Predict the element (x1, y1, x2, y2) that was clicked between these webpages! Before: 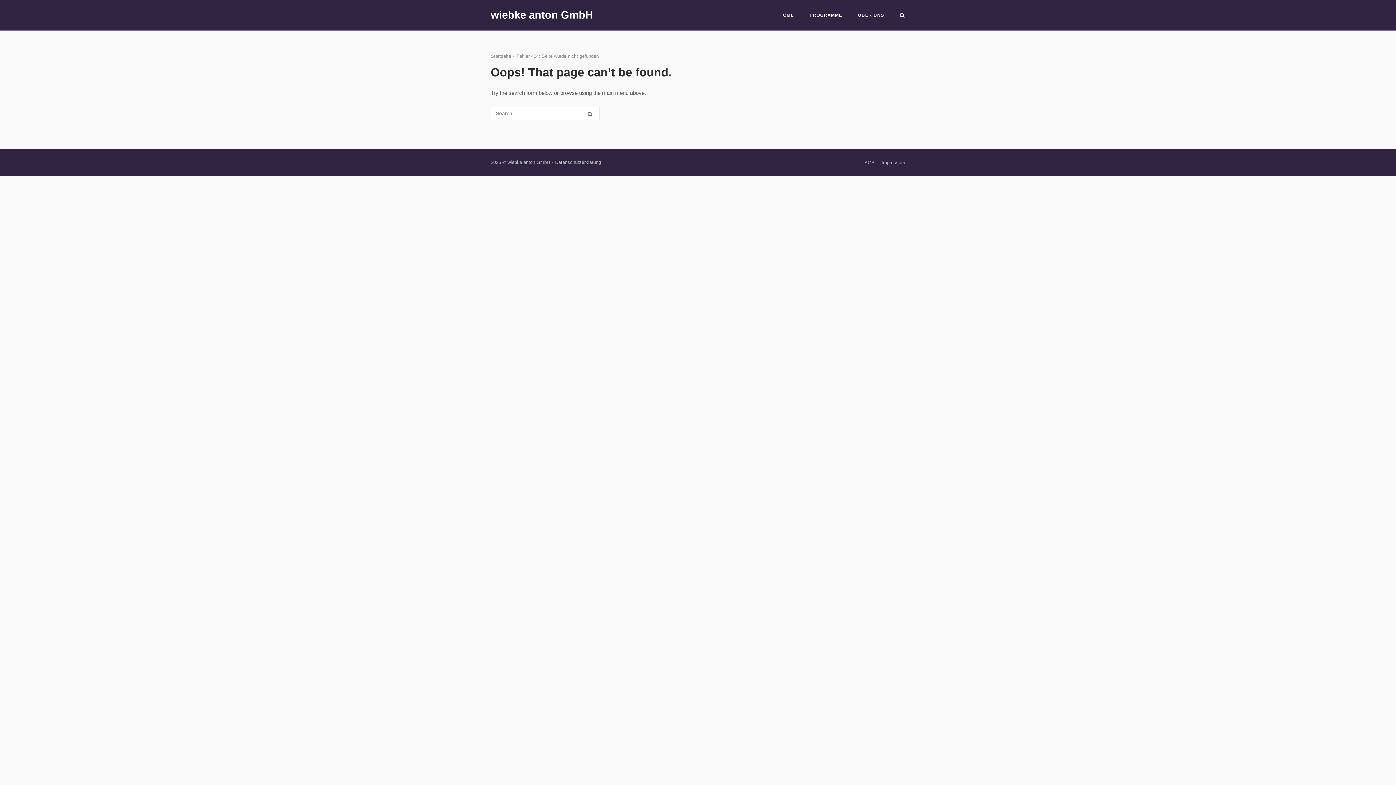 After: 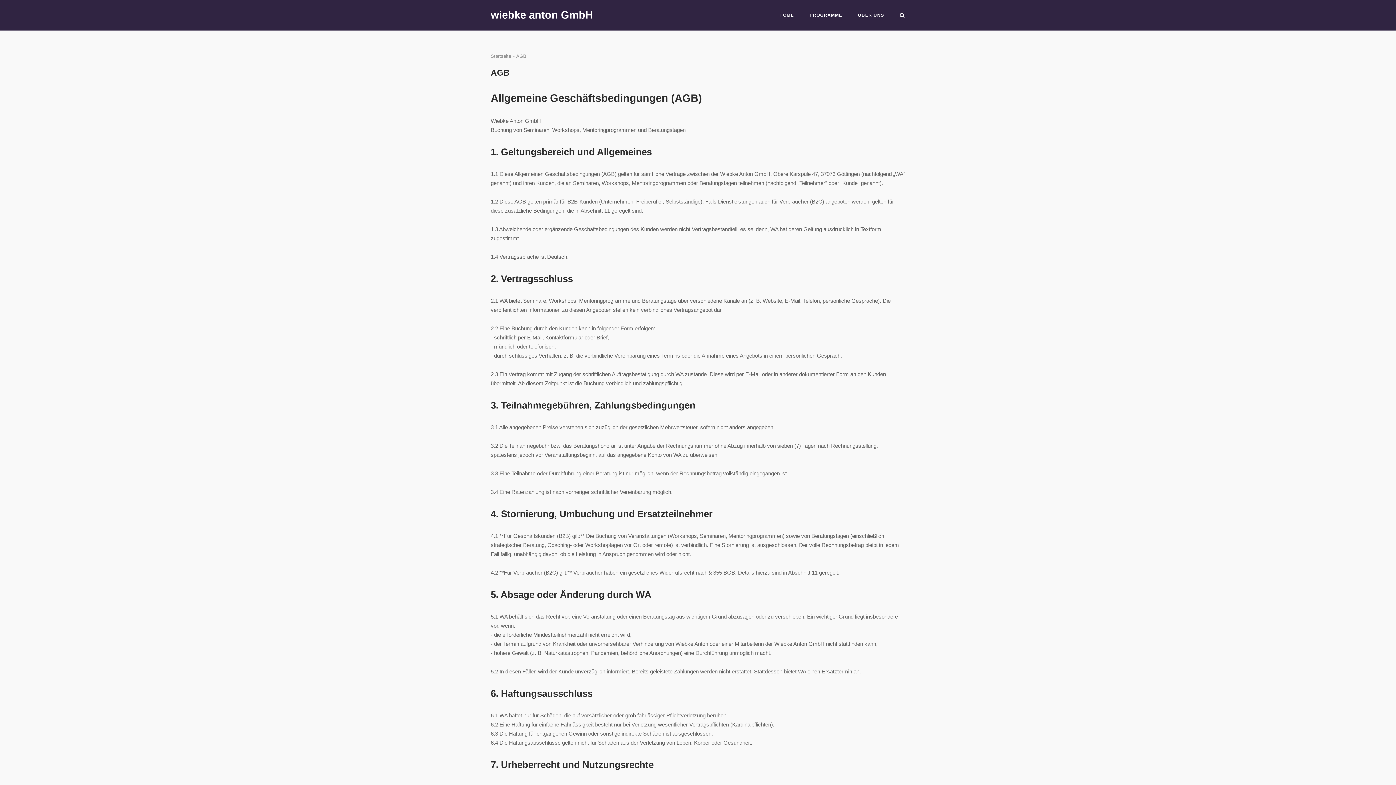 Action: bbox: (864, 159, 874, 165) label: AGB